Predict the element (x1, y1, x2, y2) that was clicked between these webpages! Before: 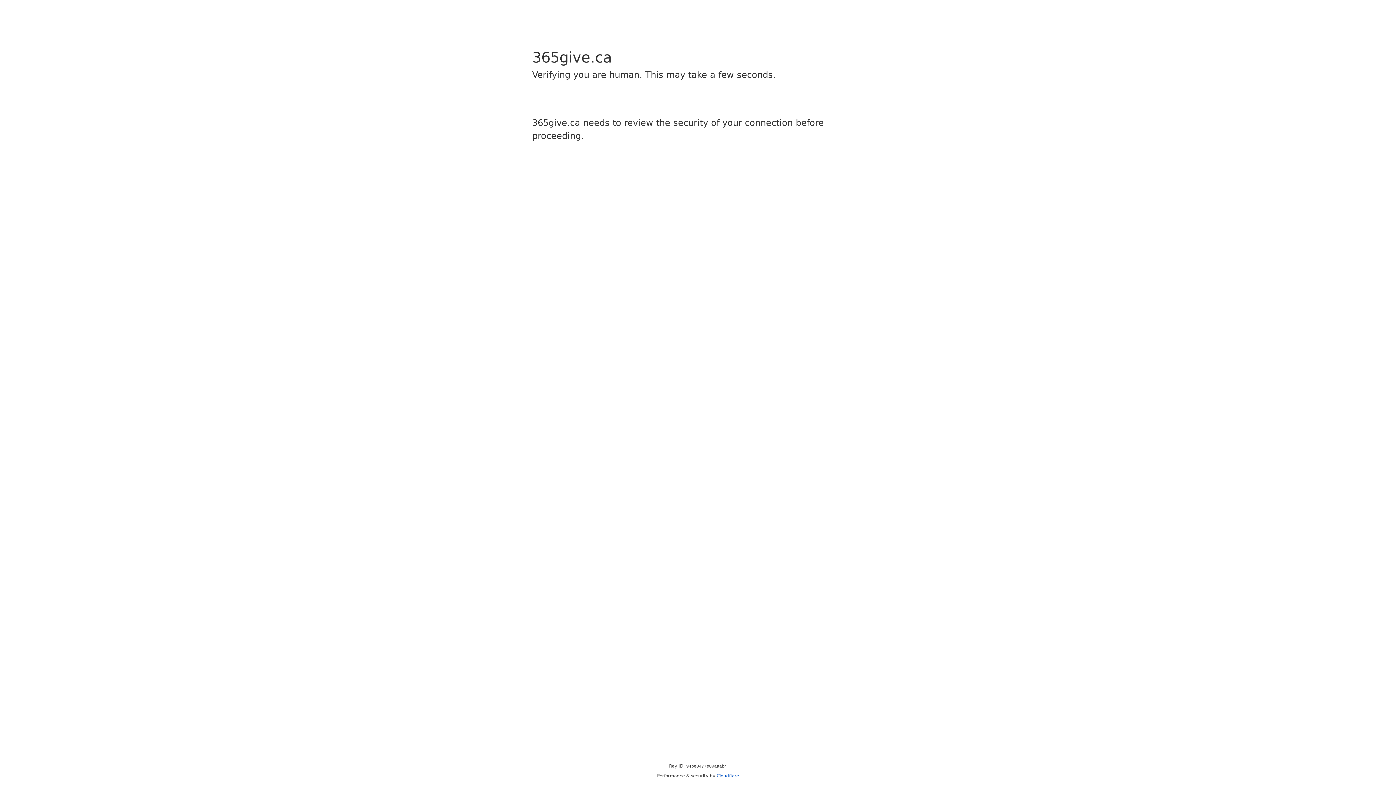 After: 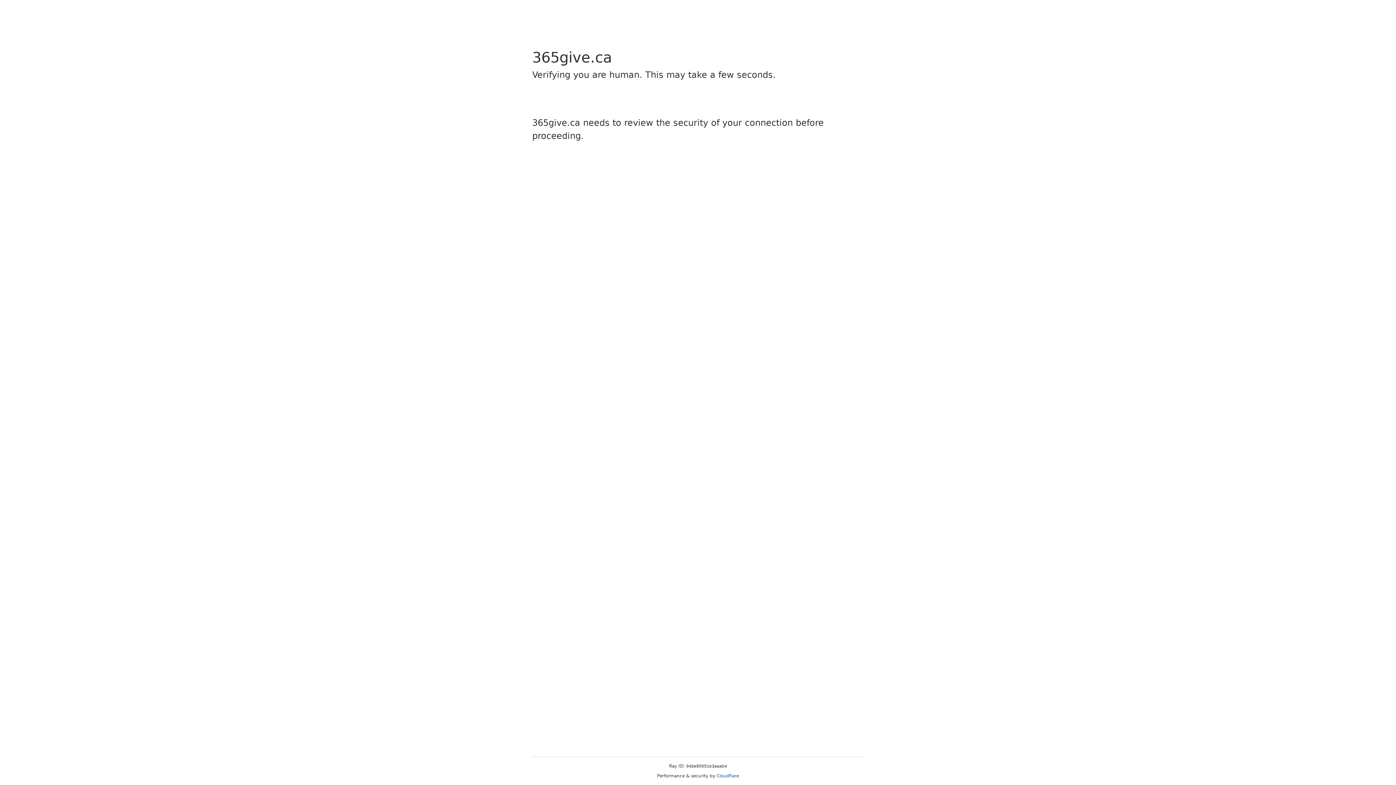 Action: bbox: (716, 773, 739, 778) label: Cloudflare